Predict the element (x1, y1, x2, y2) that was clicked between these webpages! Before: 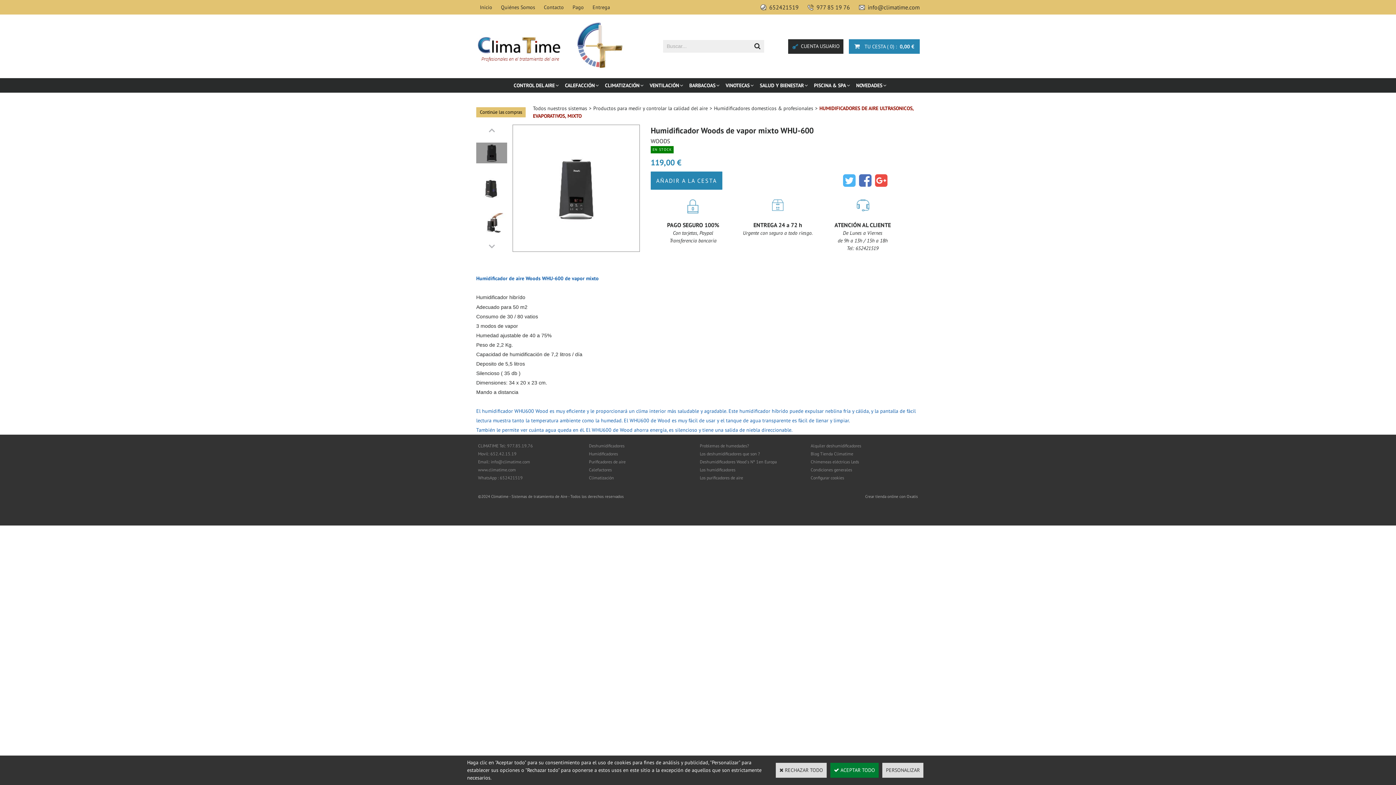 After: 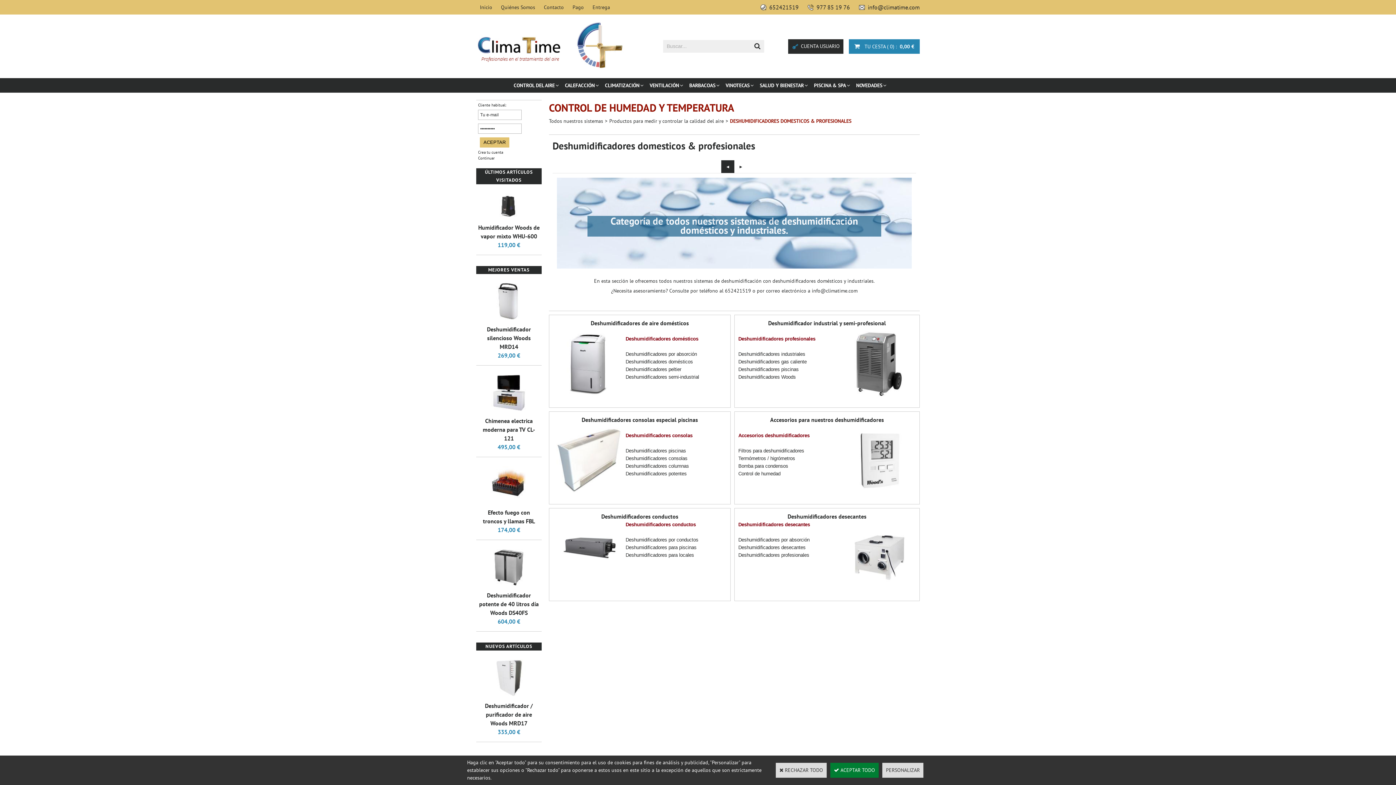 Action: label: Deshumidificadores bbox: (587, 441, 626, 450)